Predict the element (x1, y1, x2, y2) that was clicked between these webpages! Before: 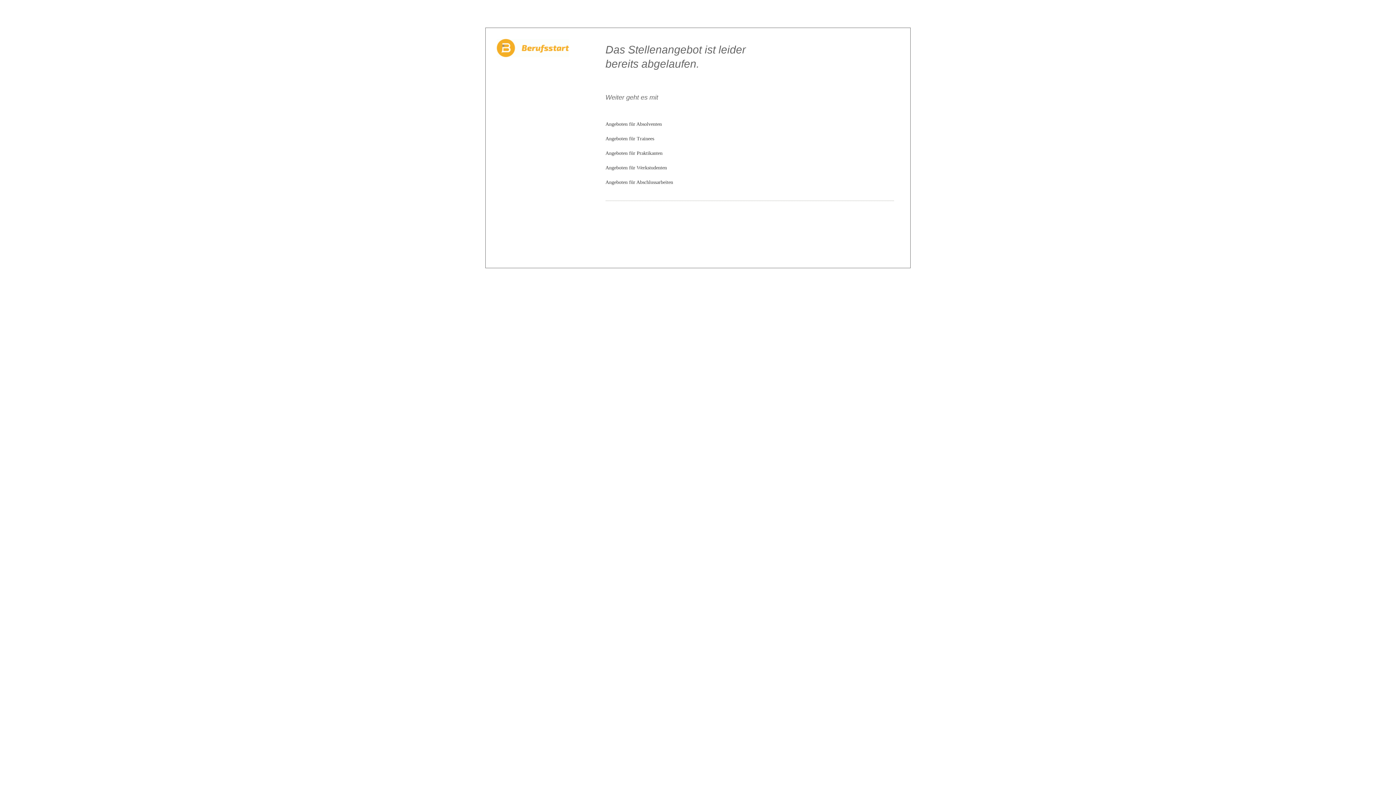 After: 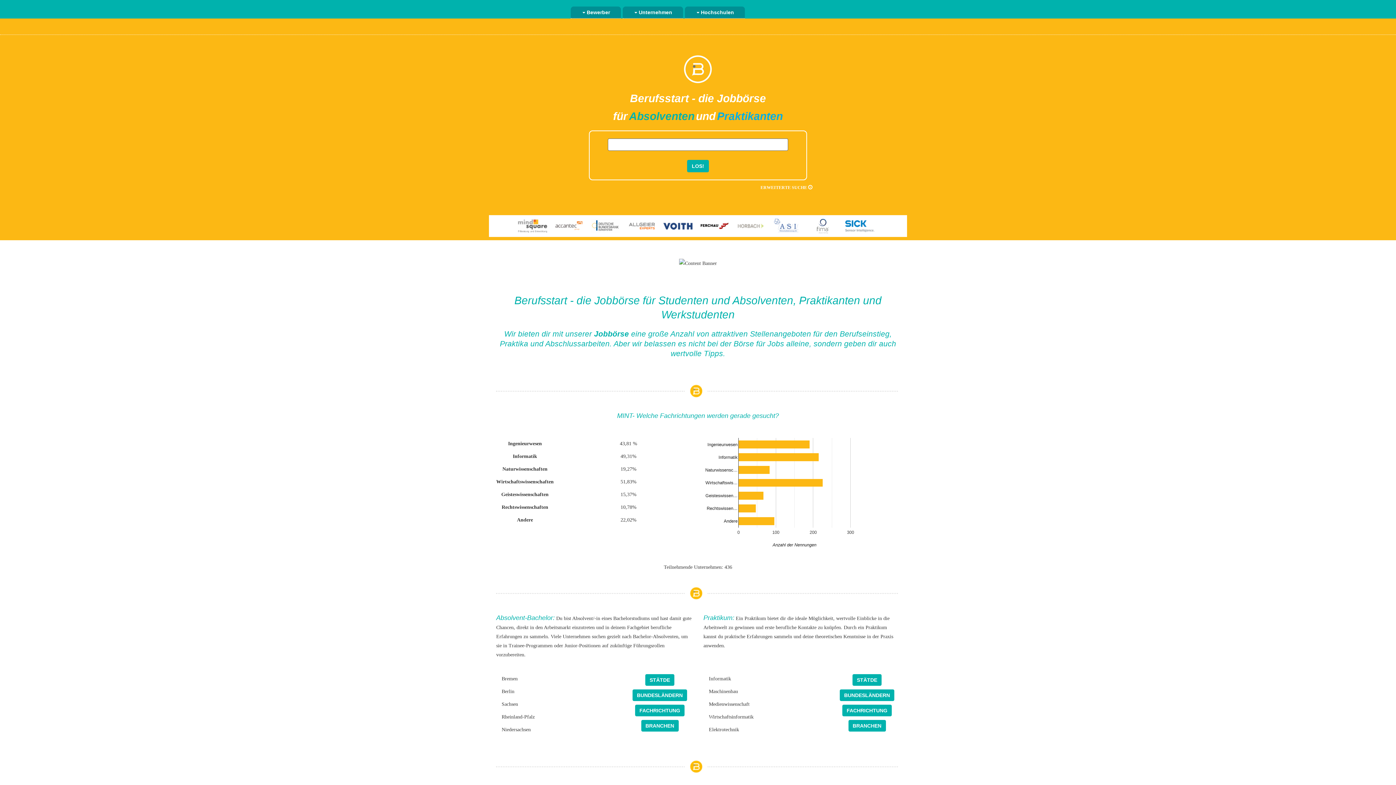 Action: bbox: (496, 44, 569, 50)